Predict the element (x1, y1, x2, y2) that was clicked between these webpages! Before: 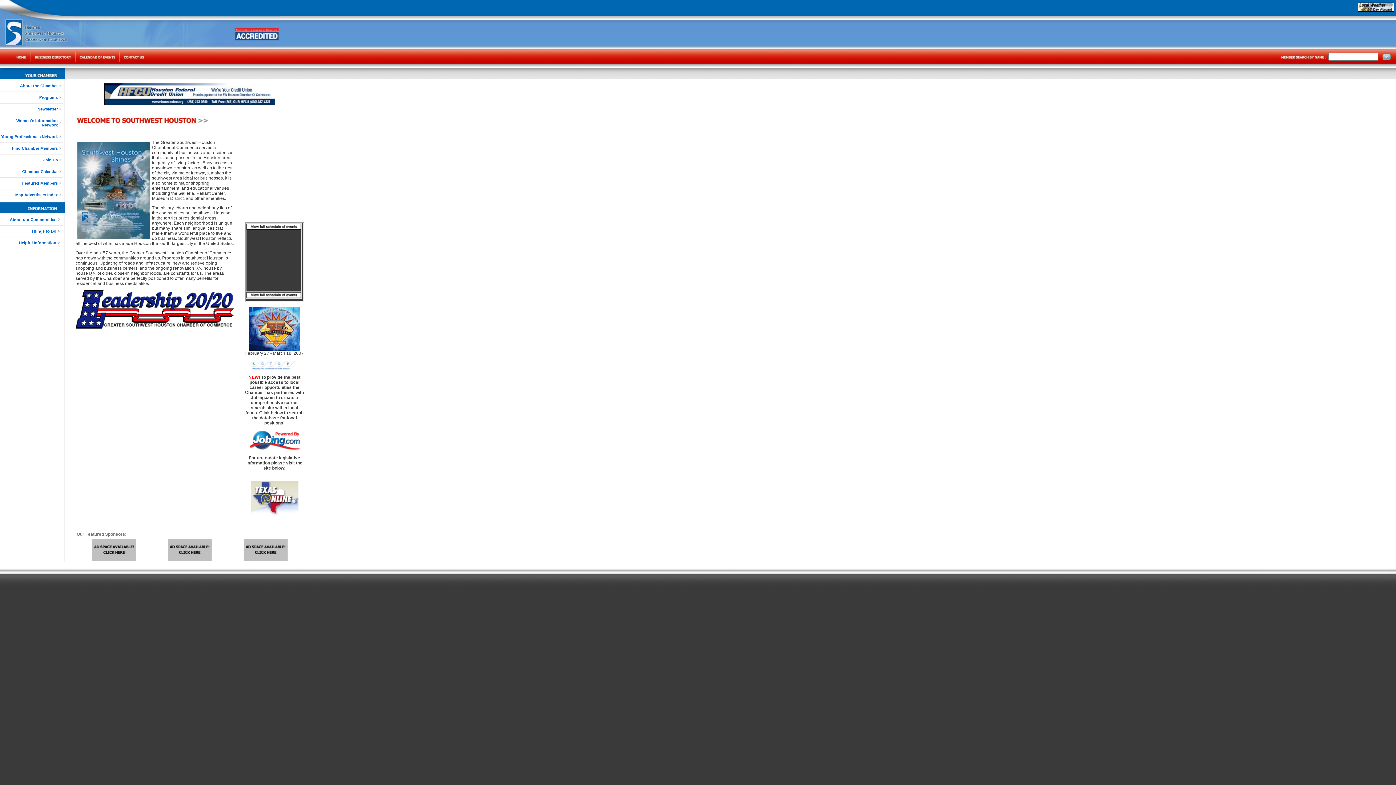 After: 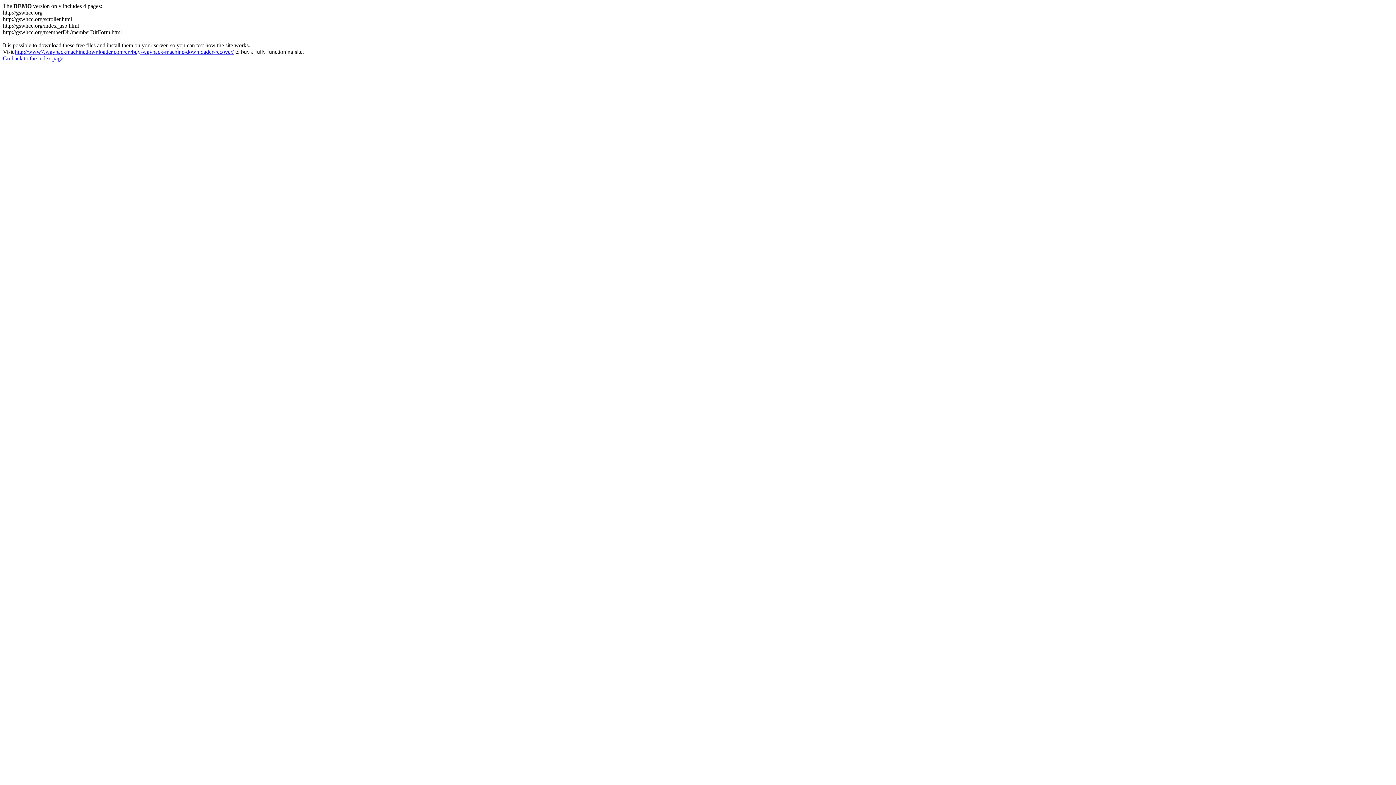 Action: label: Featured Members bbox: (22, 181, 57, 185)